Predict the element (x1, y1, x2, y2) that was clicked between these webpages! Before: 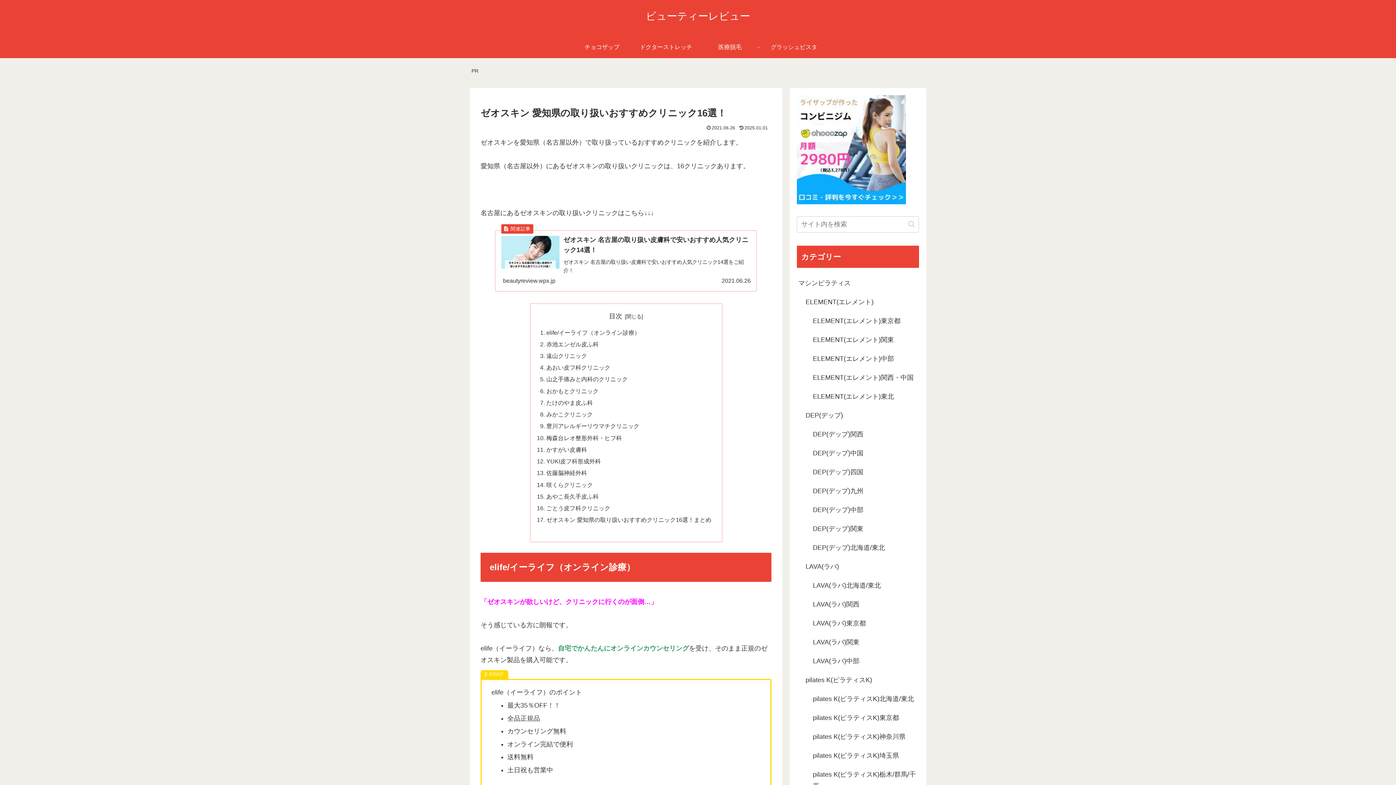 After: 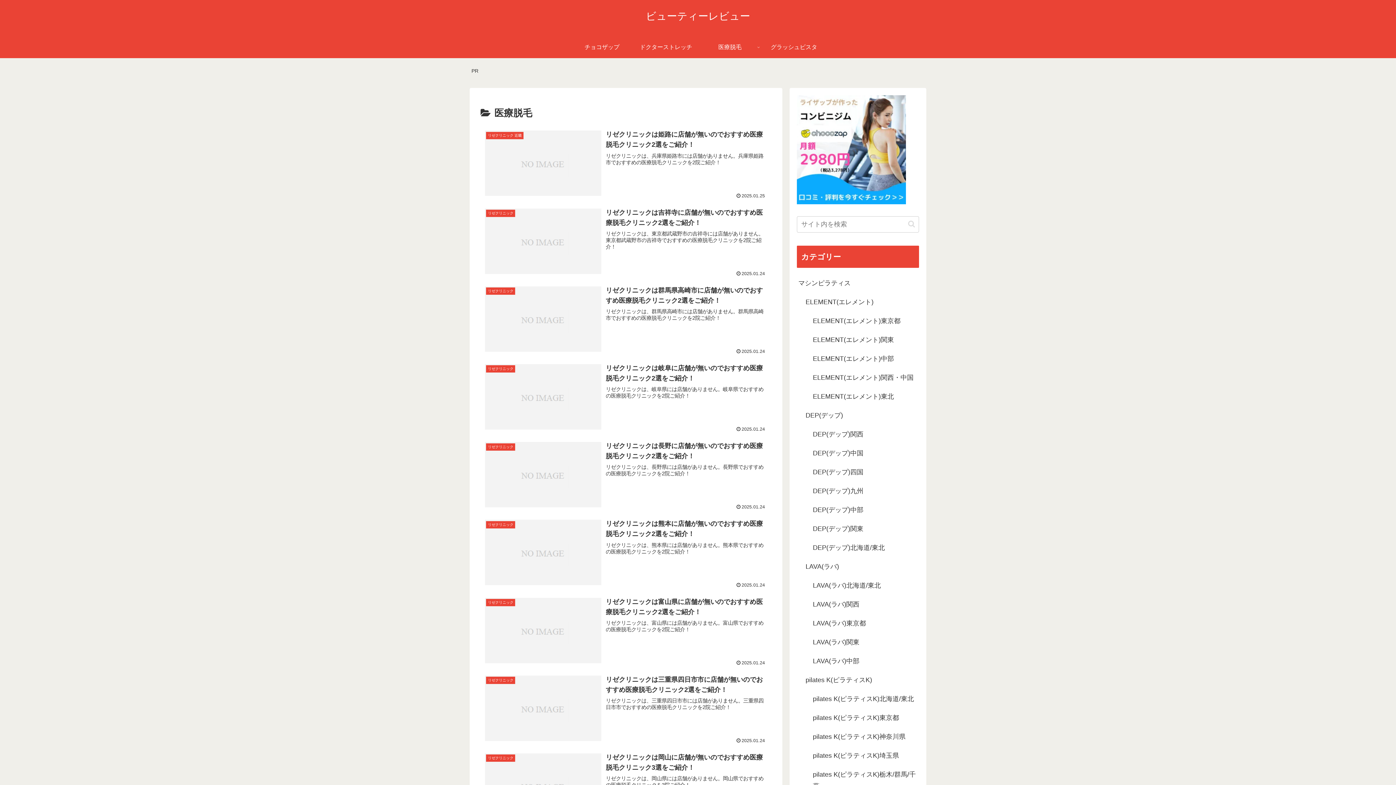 Action: bbox: (698, 36, 762, 58) label: 医療脱毛